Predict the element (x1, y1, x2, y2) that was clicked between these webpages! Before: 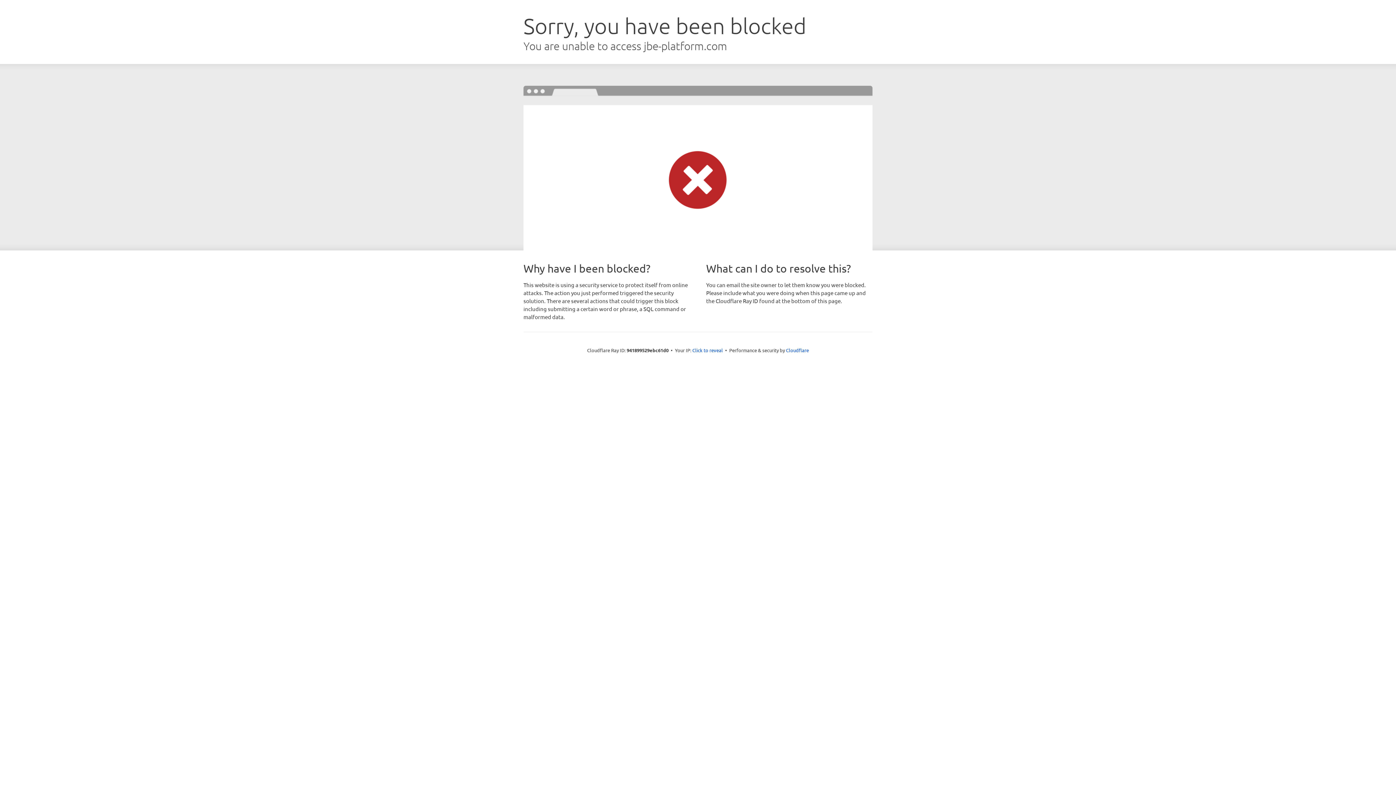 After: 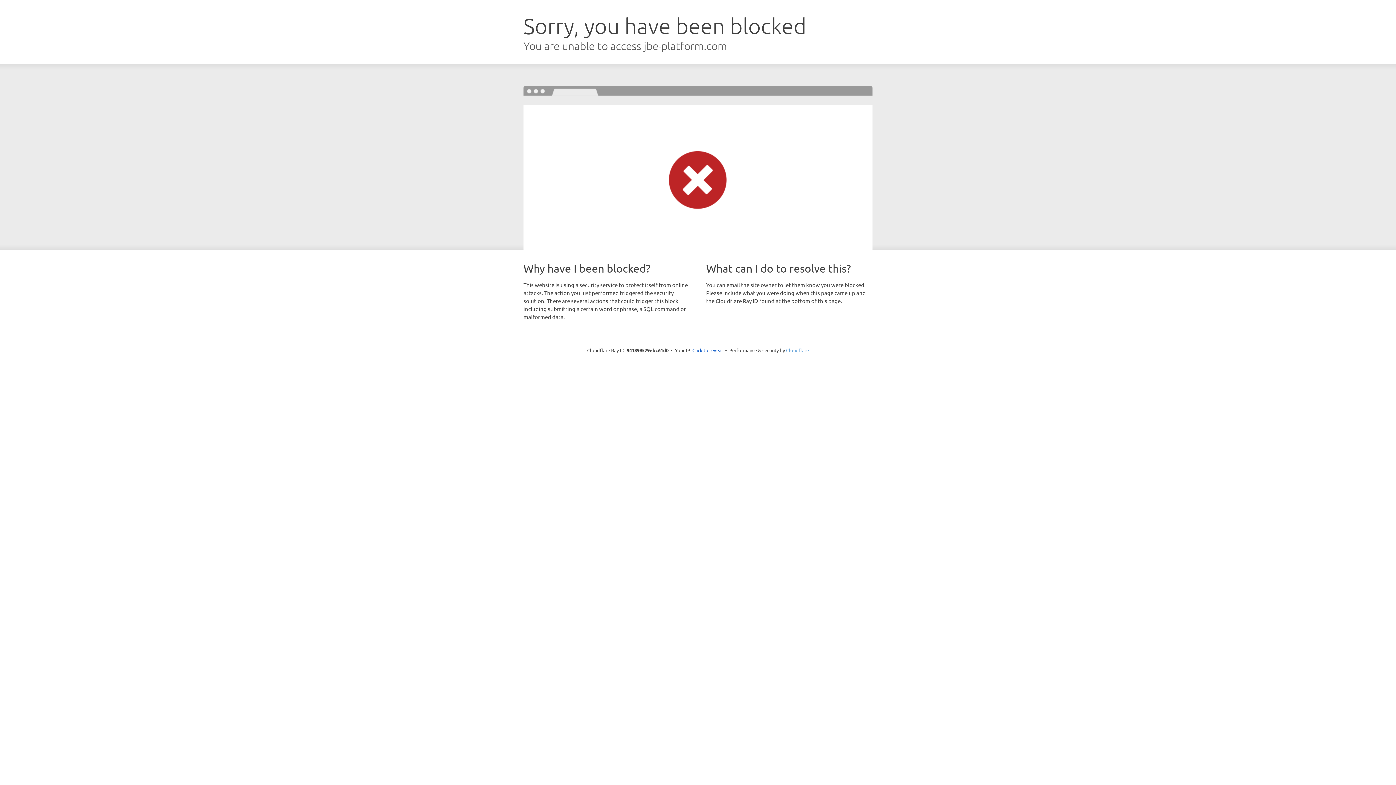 Action: bbox: (786, 347, 809, 353) label: Cloudflare